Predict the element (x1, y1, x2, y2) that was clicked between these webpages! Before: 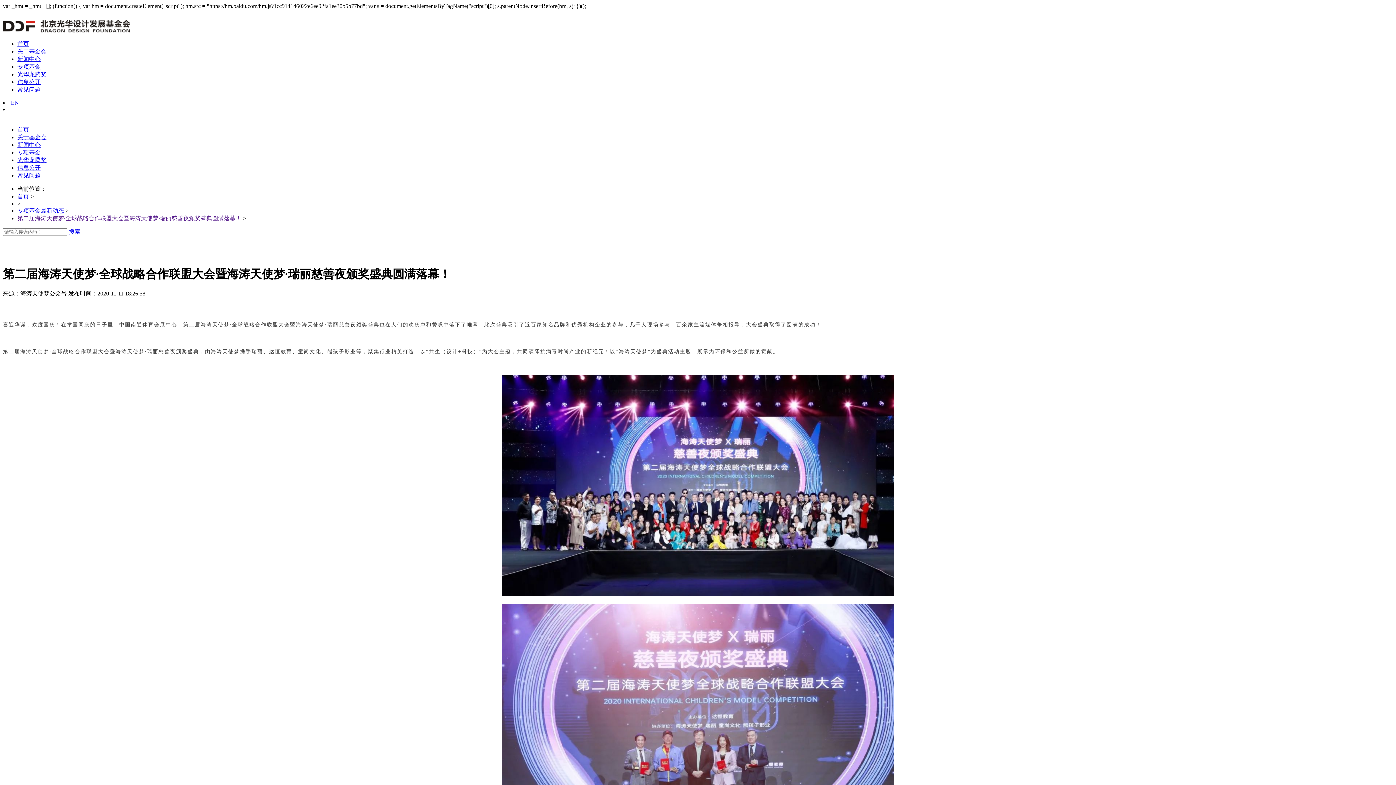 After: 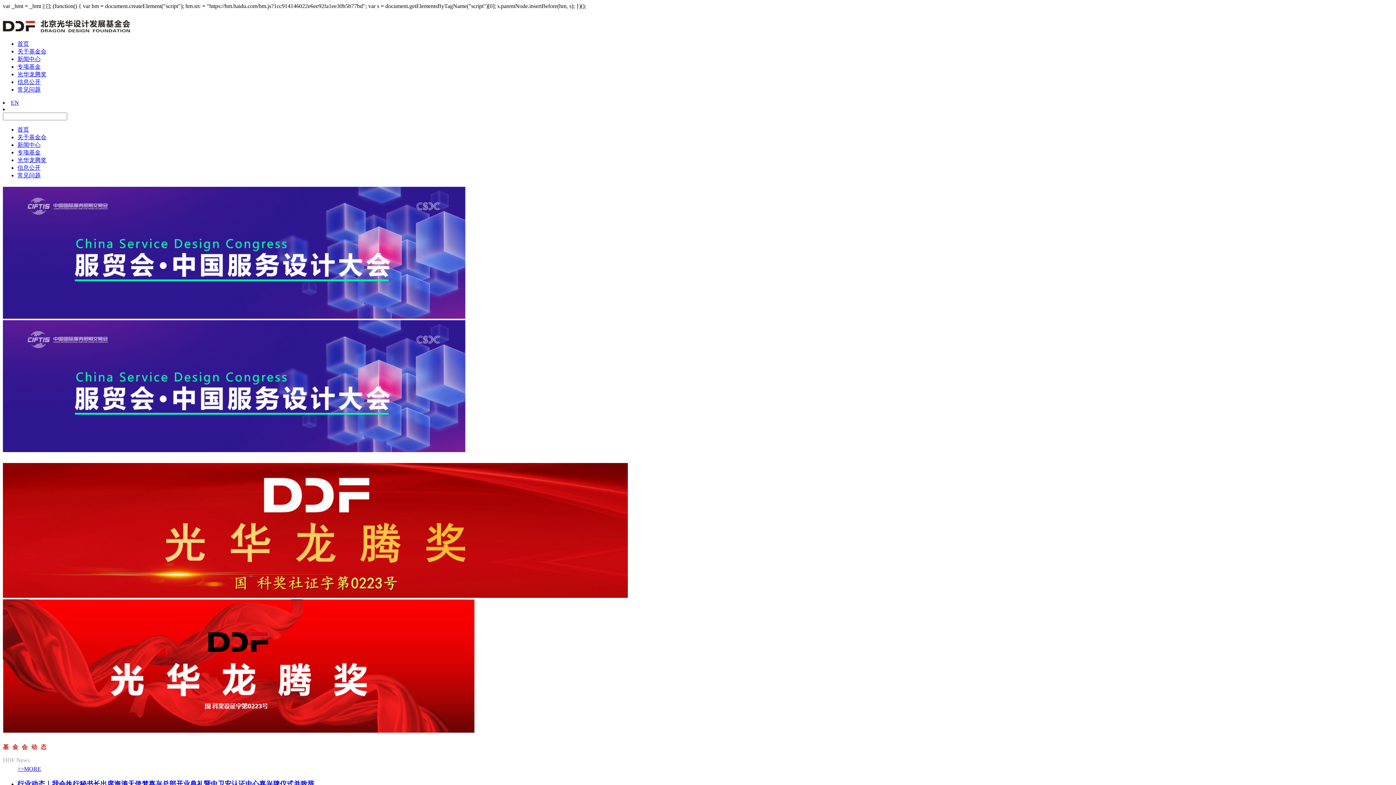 Action: label: 首页 bbox: (17, 193, 29, 199)